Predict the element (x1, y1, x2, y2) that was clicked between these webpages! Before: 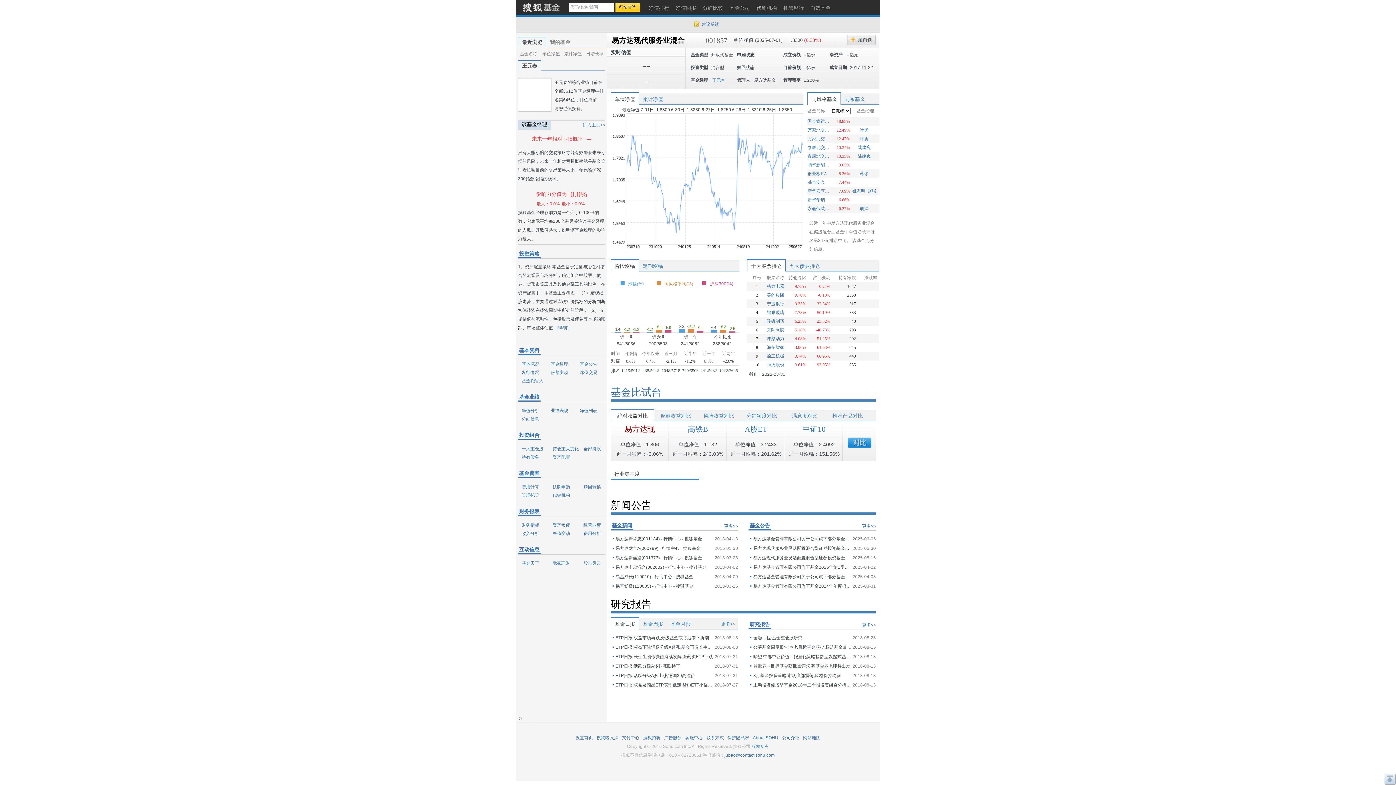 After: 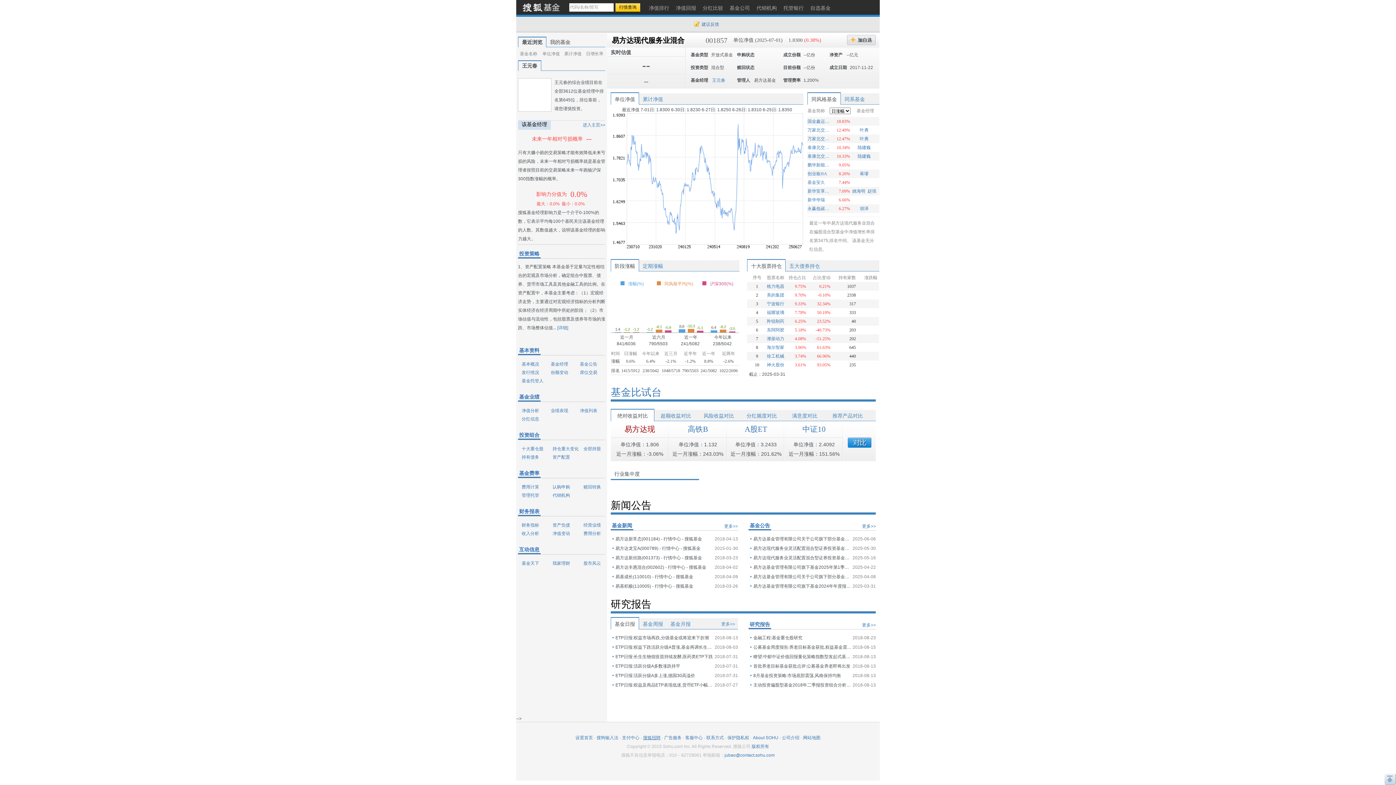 Action: label: 搜狐招聘 bbox: (643, 735, 660, 740)